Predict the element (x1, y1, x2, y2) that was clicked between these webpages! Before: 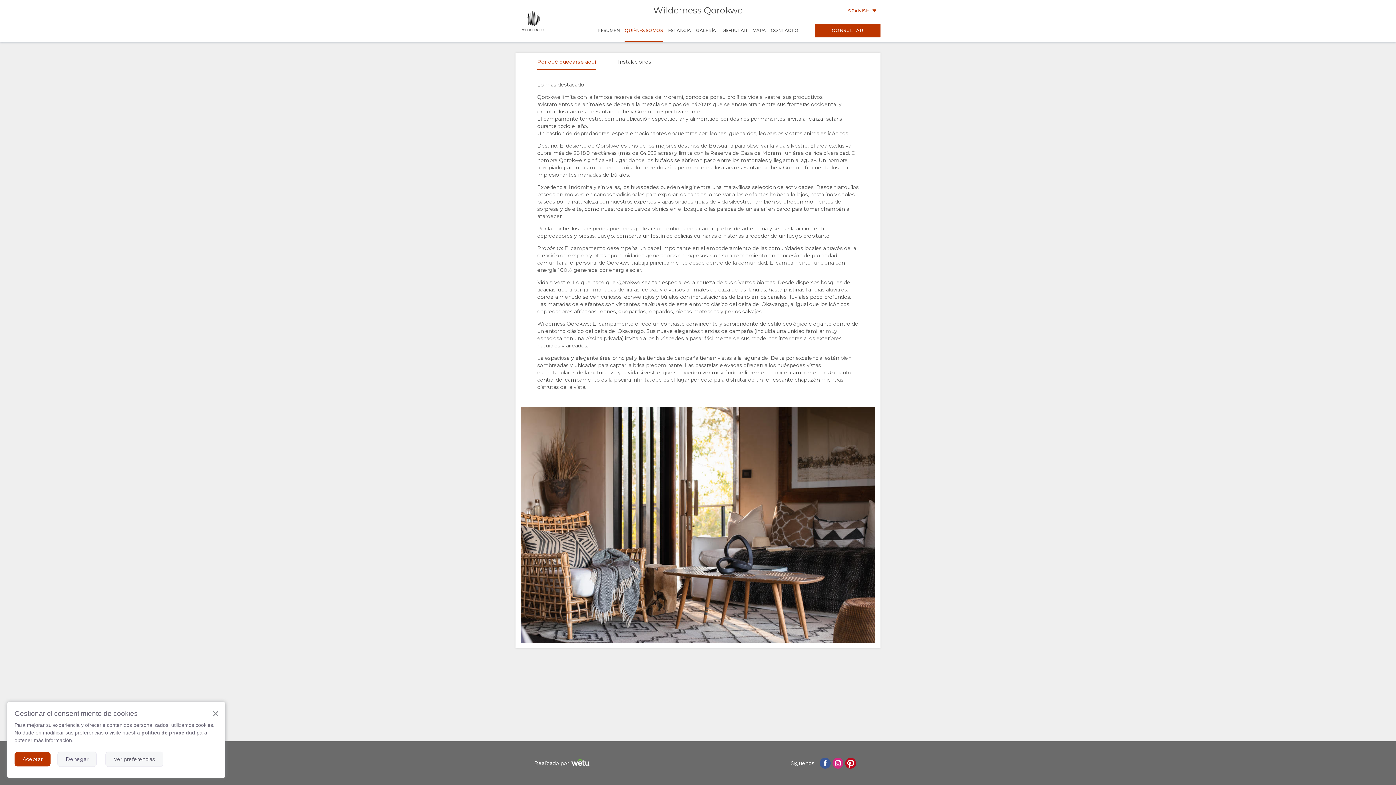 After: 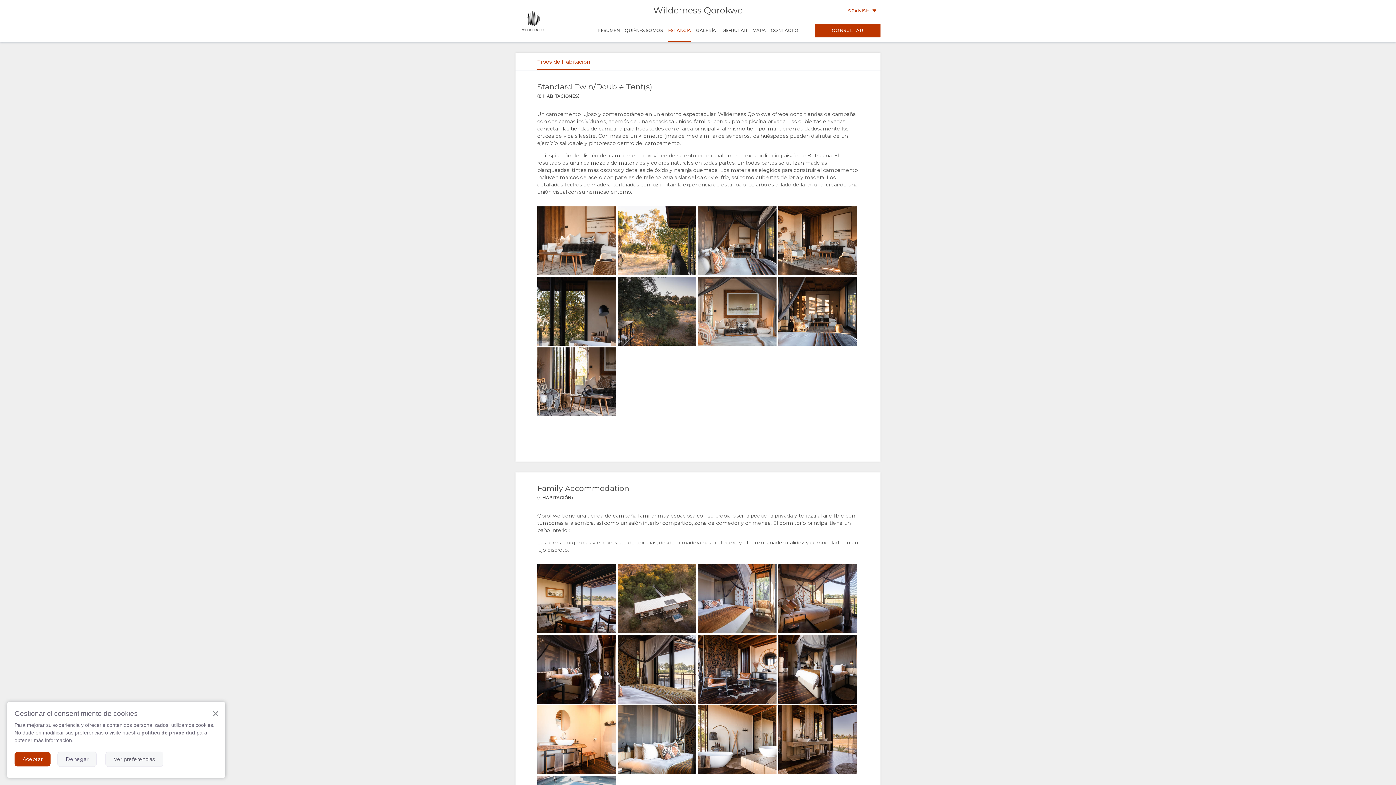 Action: bbox: (665, 20, 693, 40) label: ESTANCIA